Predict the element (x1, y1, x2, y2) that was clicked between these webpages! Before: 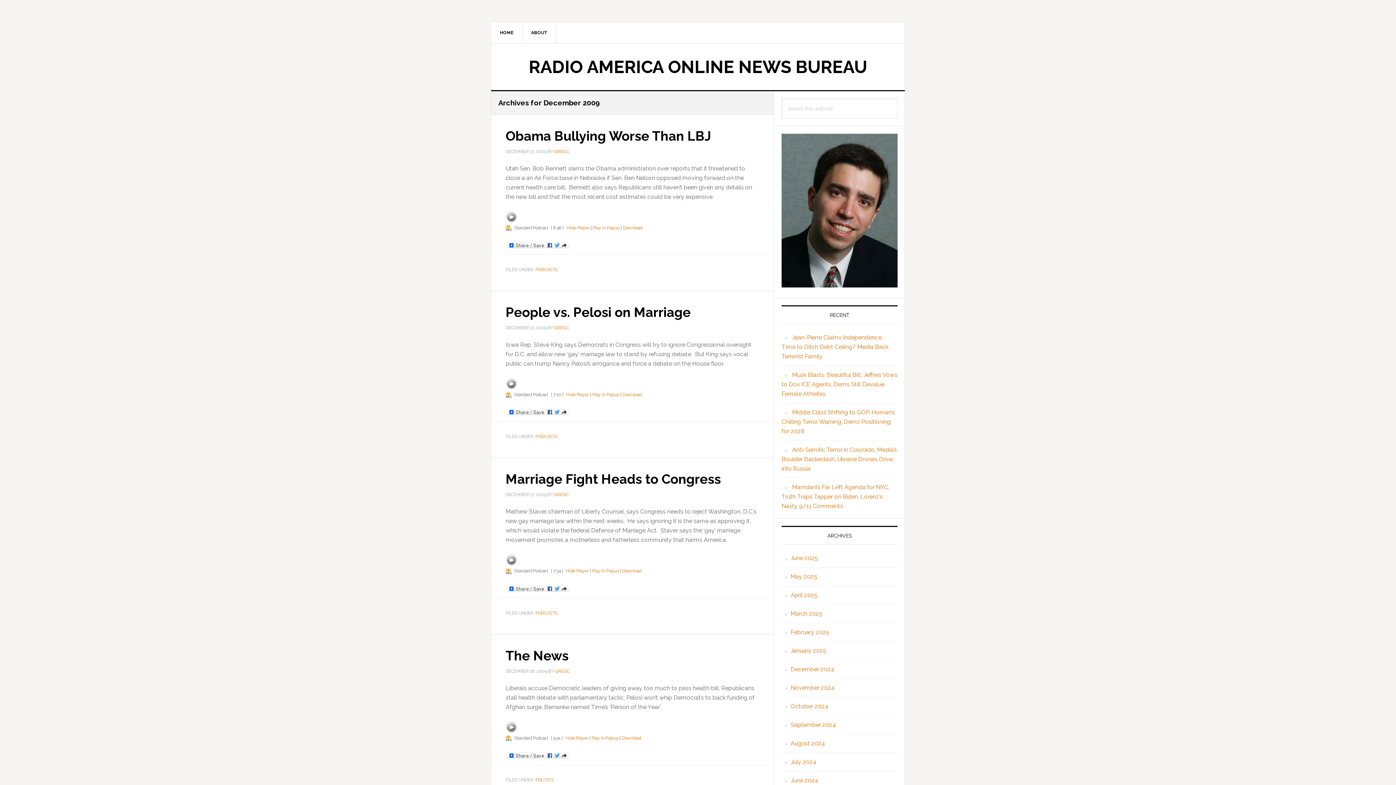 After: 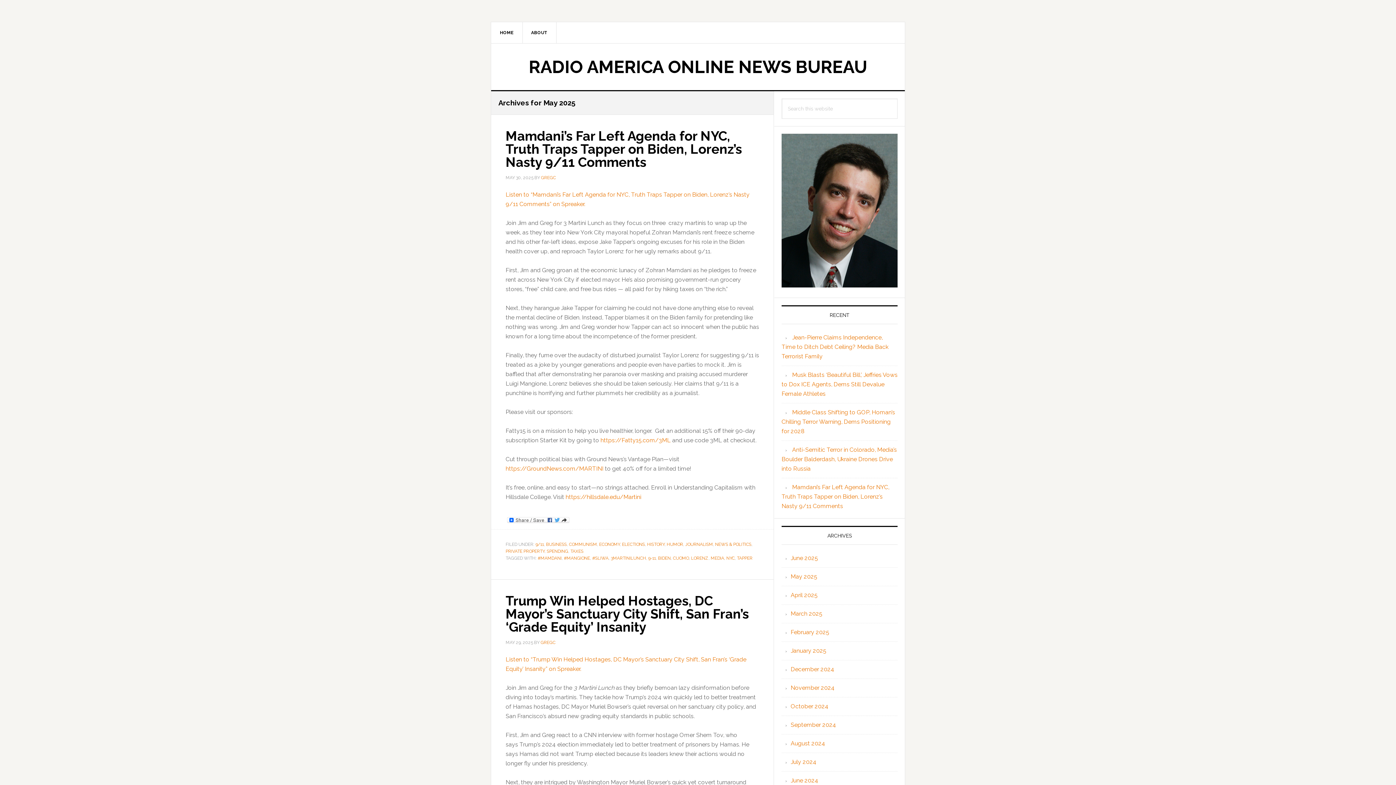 Action: label: May 2025 bbox: (790, 573, 817, 580)